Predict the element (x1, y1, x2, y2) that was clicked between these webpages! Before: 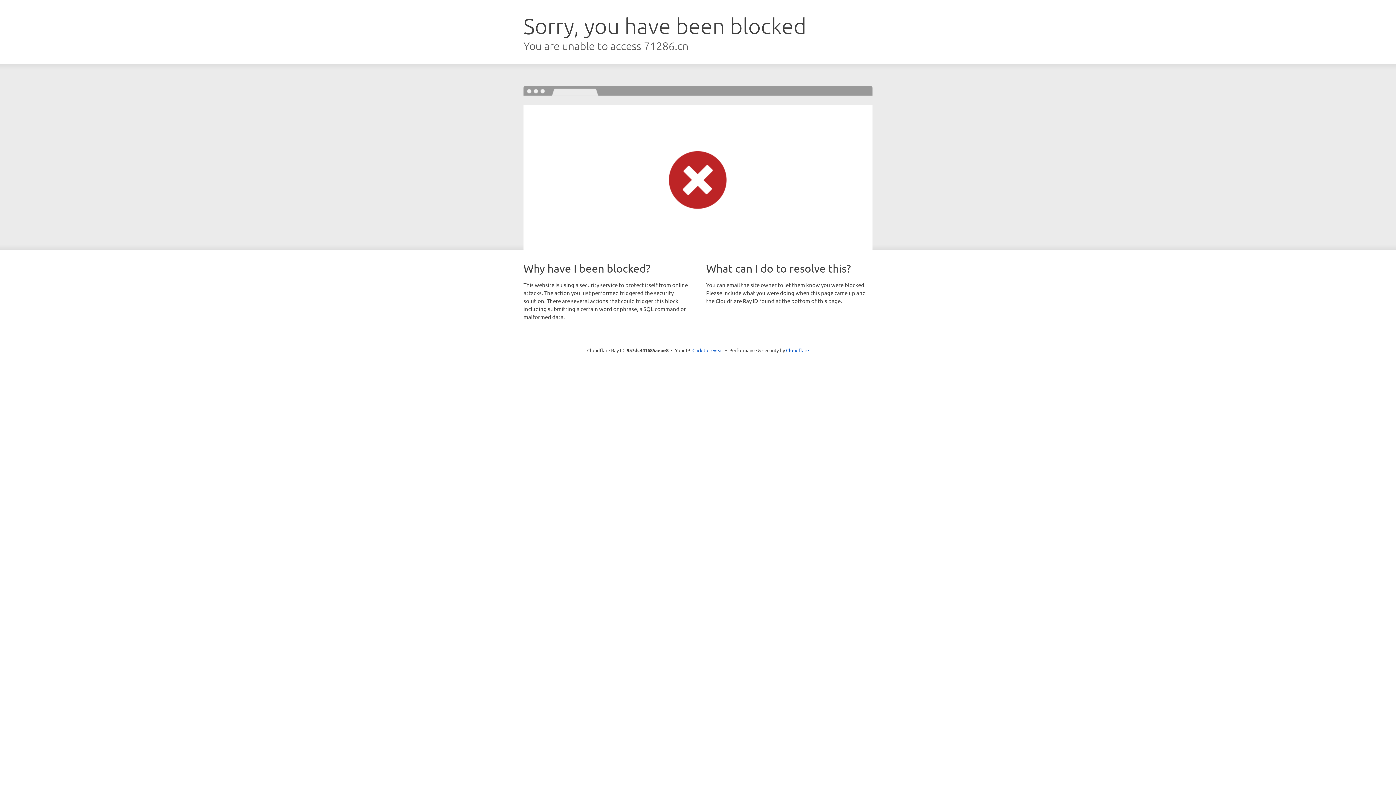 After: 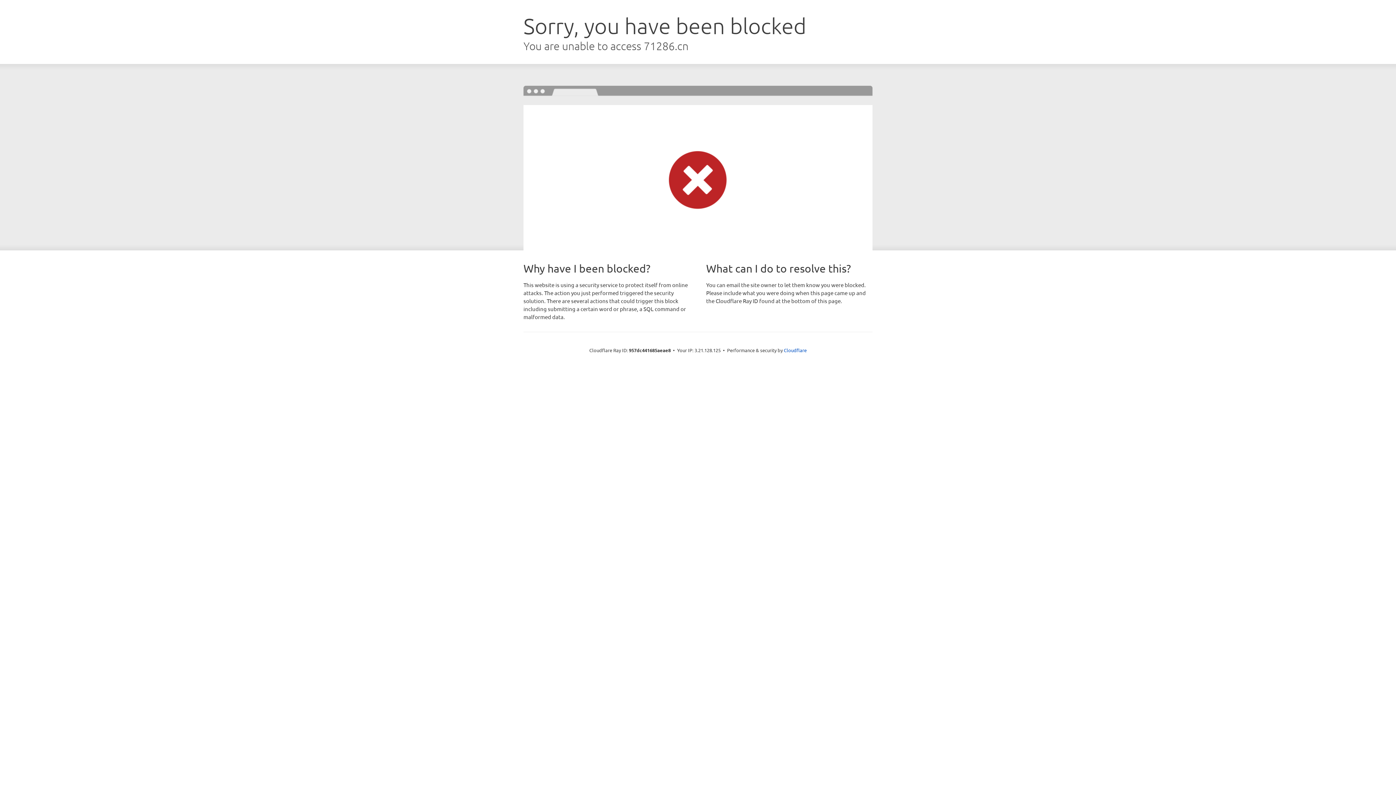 Action: bbox: (692, 346, 723, 353) label: Click to reveal